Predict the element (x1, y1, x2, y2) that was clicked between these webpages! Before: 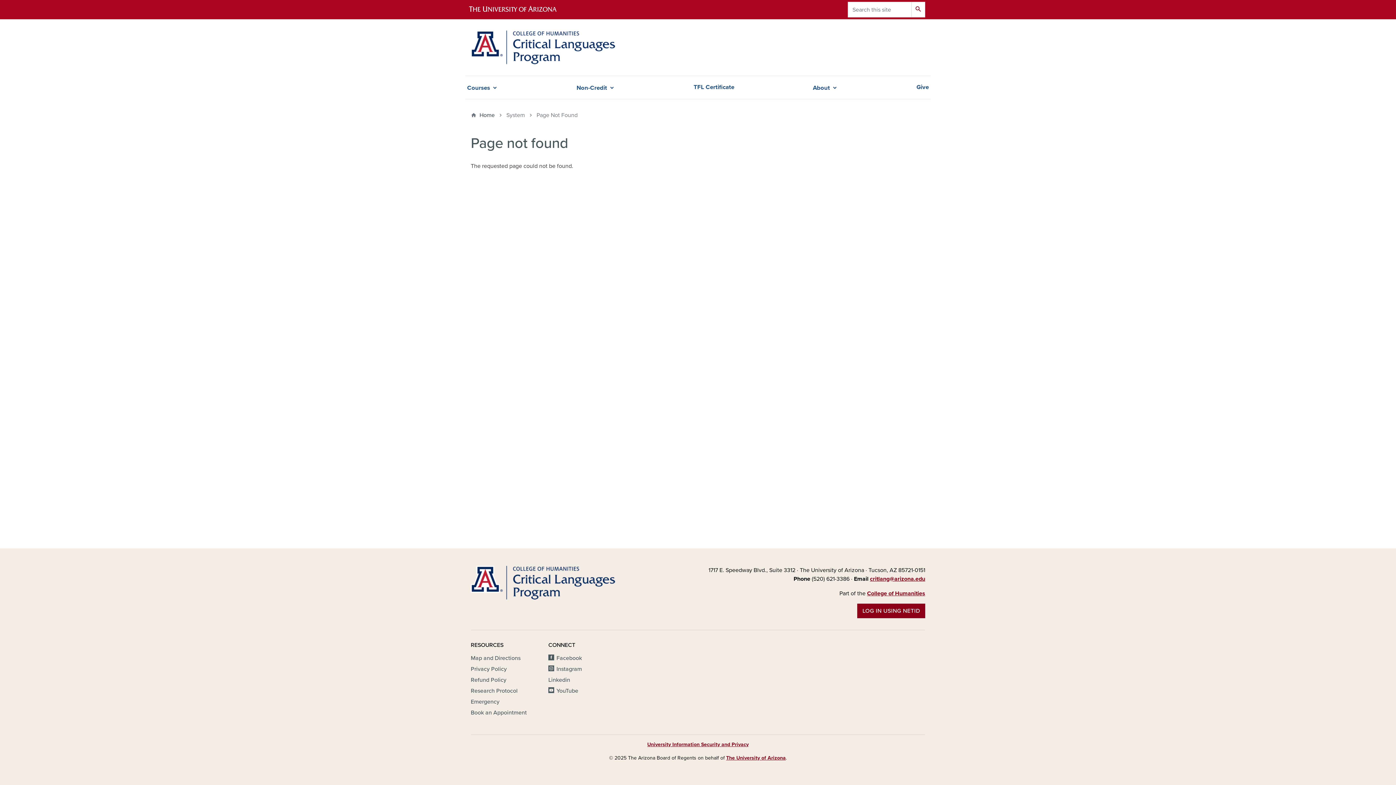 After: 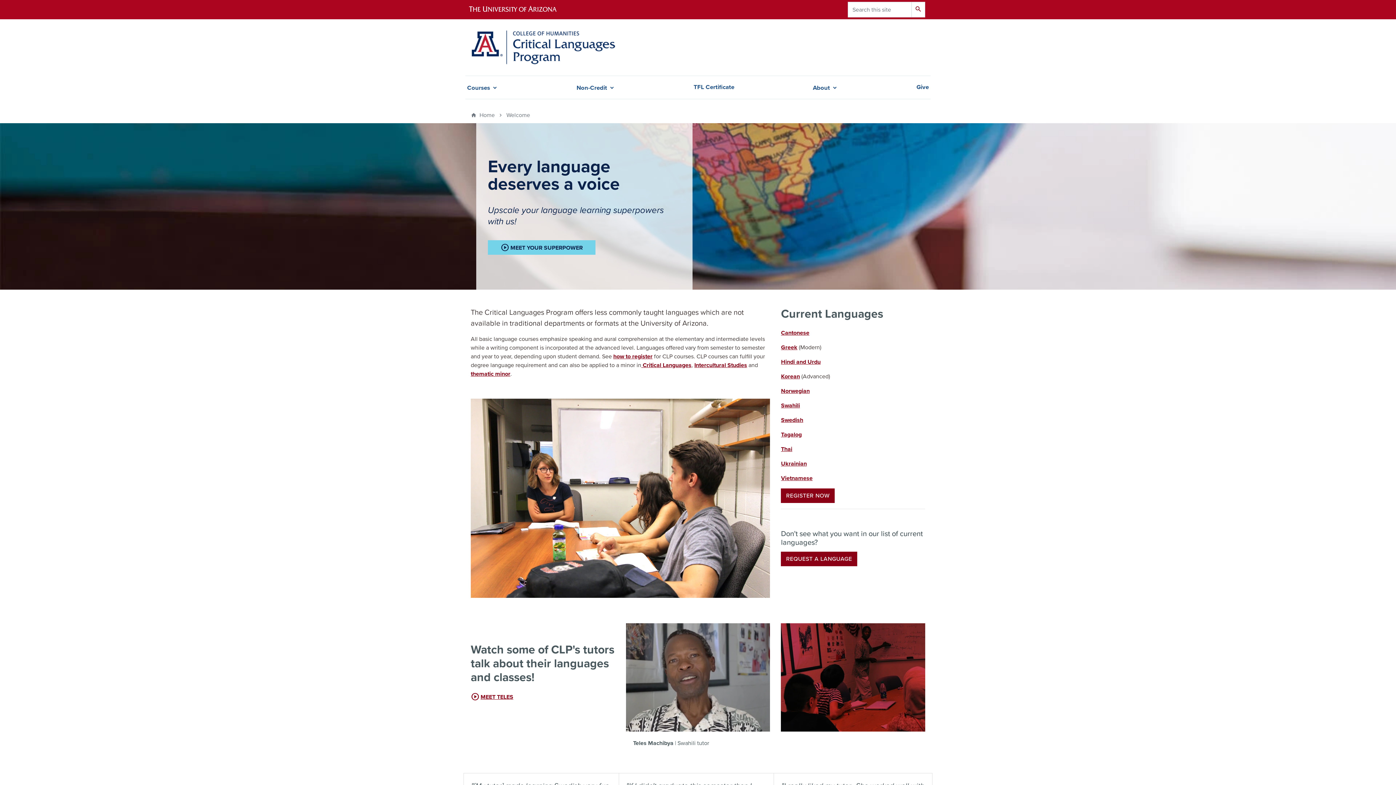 Action: bbox: (470, 566, 615, 599)